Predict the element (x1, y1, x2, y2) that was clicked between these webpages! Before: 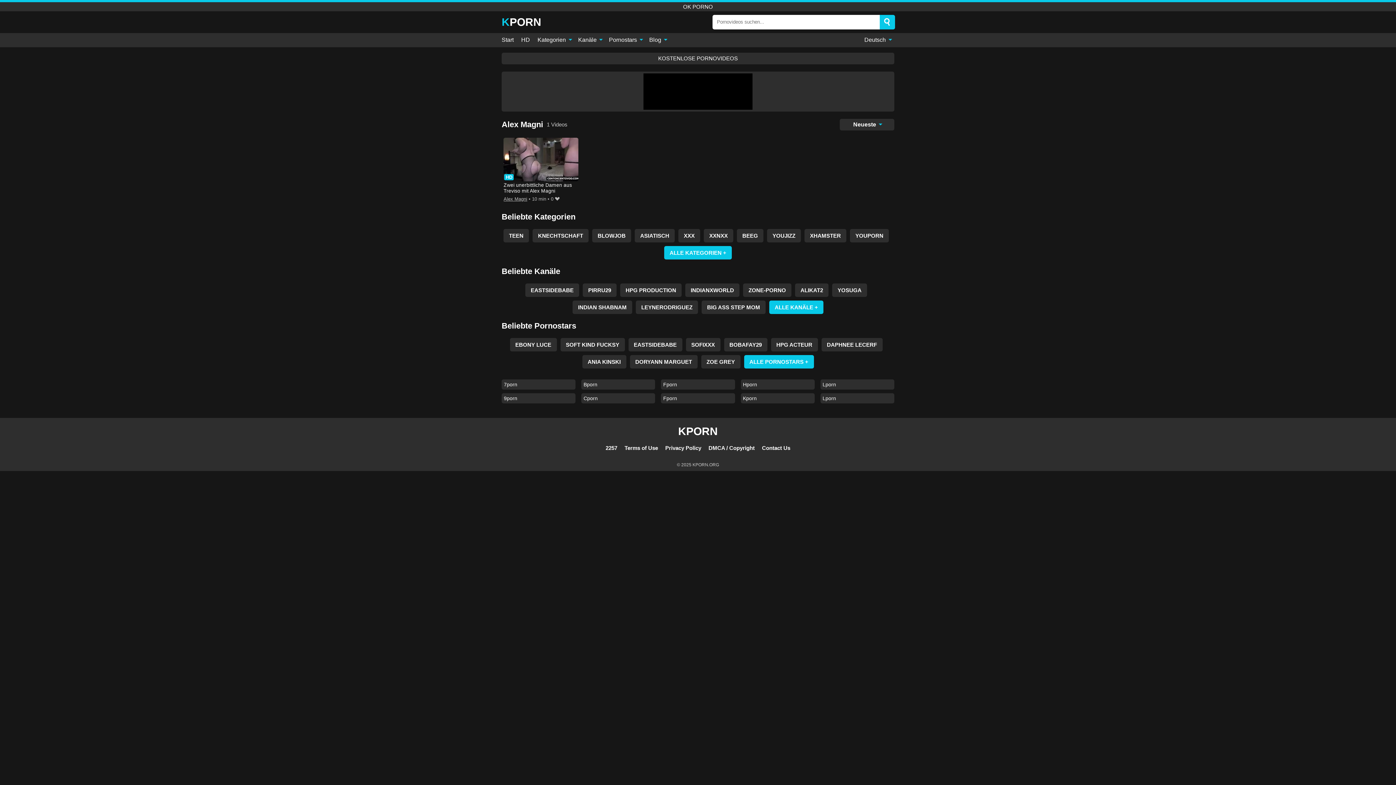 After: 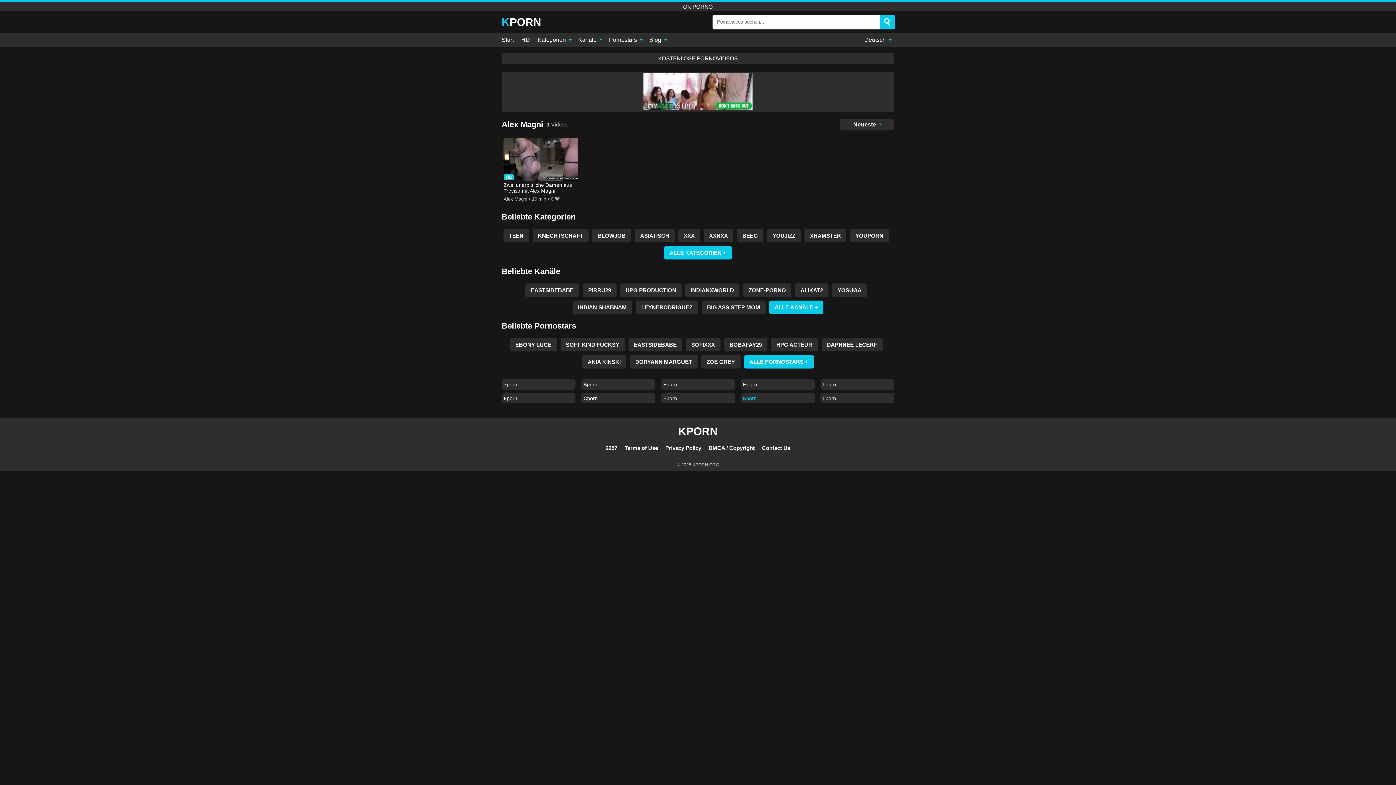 Action: label: Kporn bbox: (740, 393, 814, 403)